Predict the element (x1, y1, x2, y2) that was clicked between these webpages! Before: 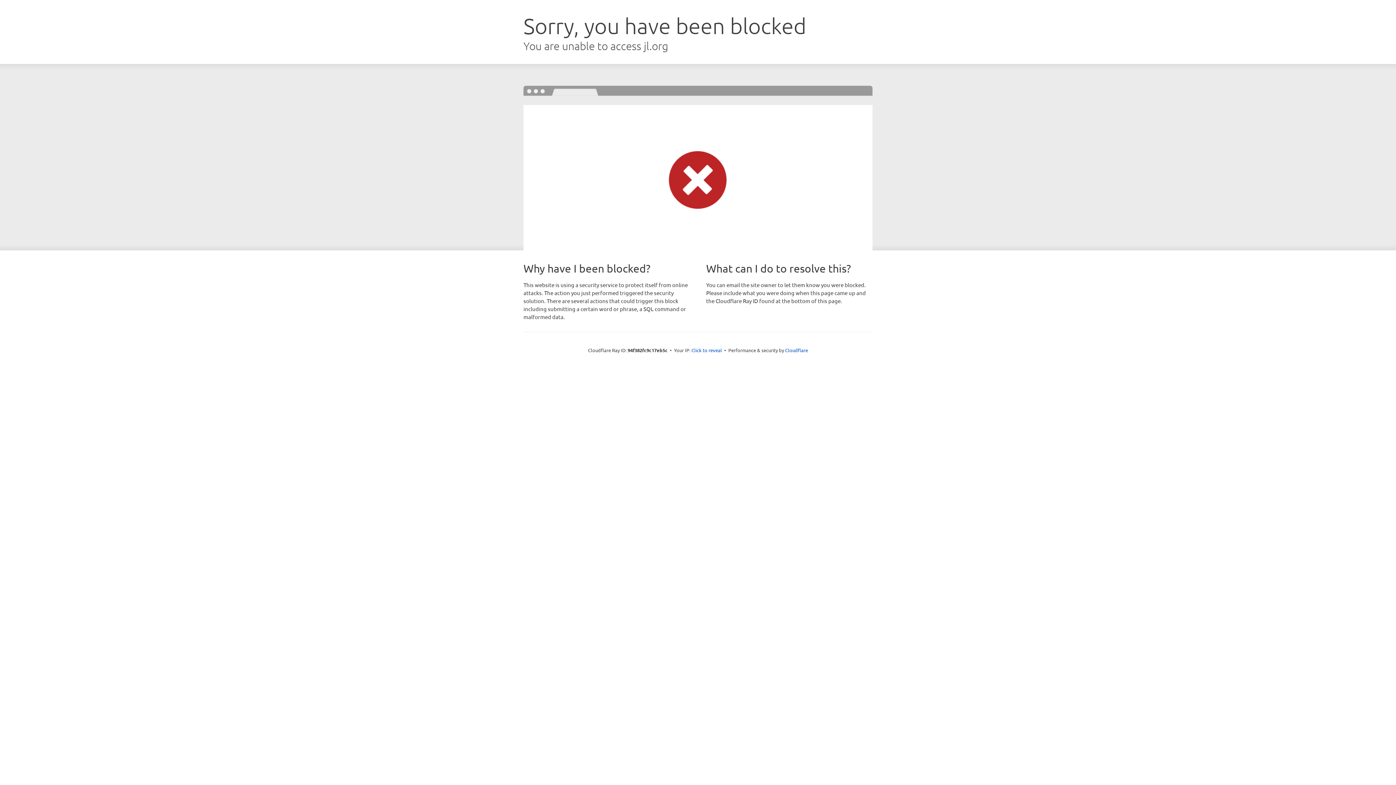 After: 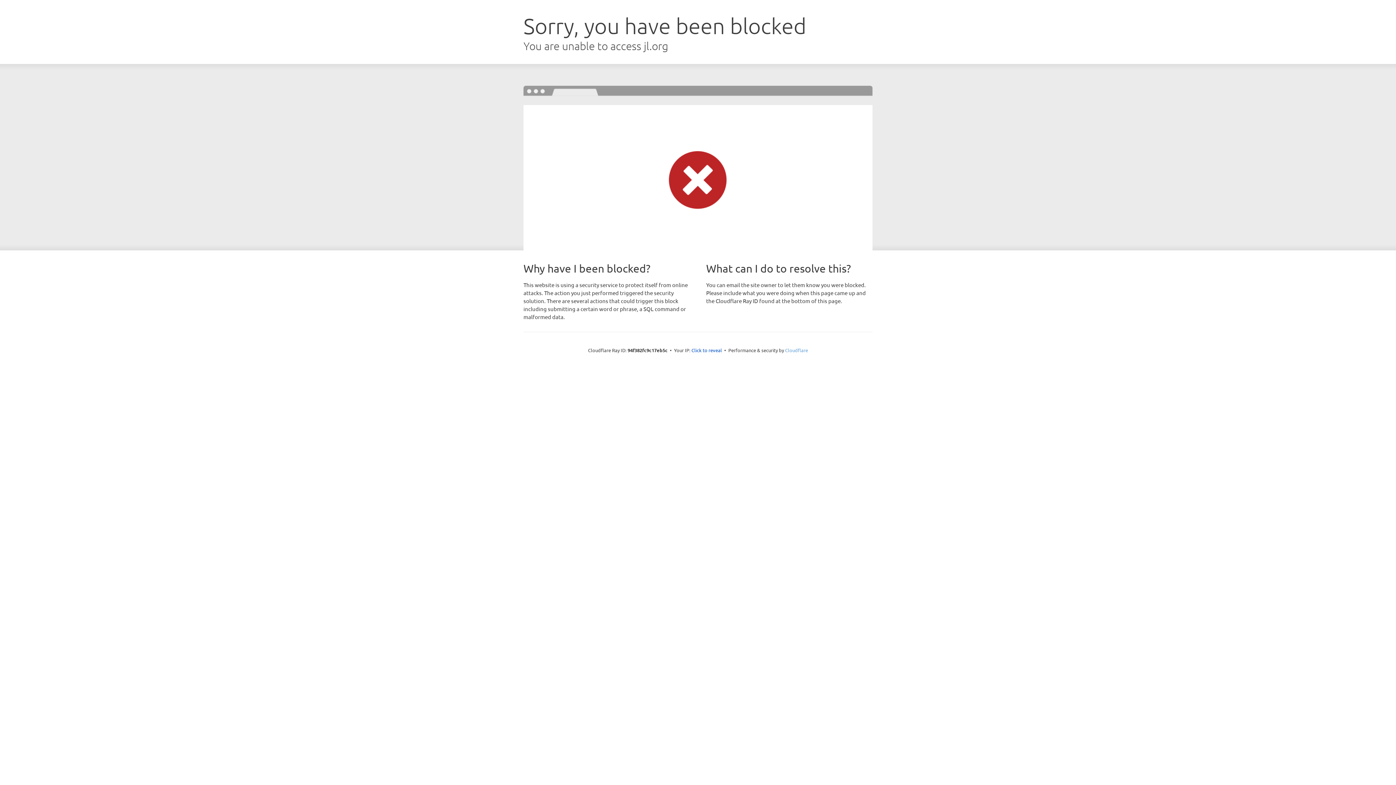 Action: label: Cloudflare bbox: (785, 347, 808, 353)